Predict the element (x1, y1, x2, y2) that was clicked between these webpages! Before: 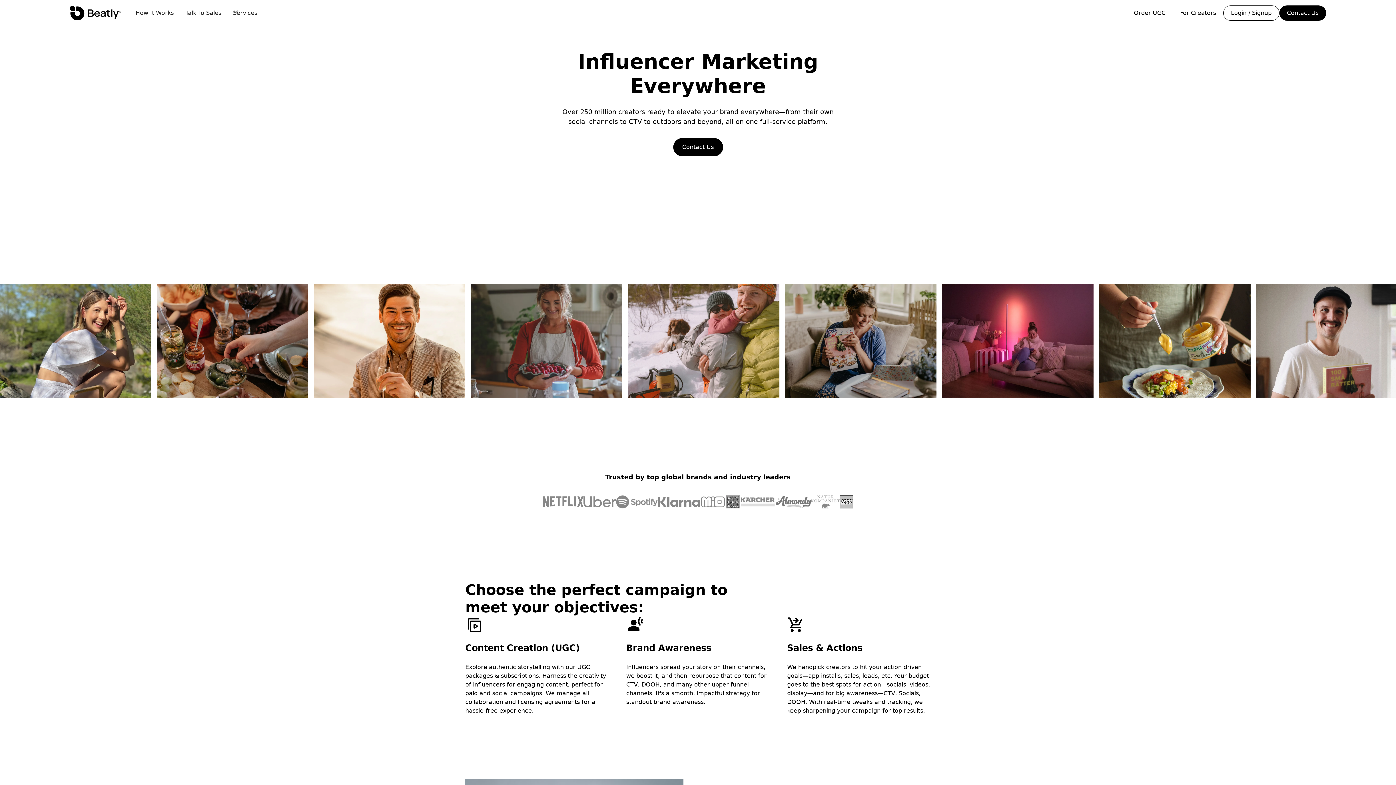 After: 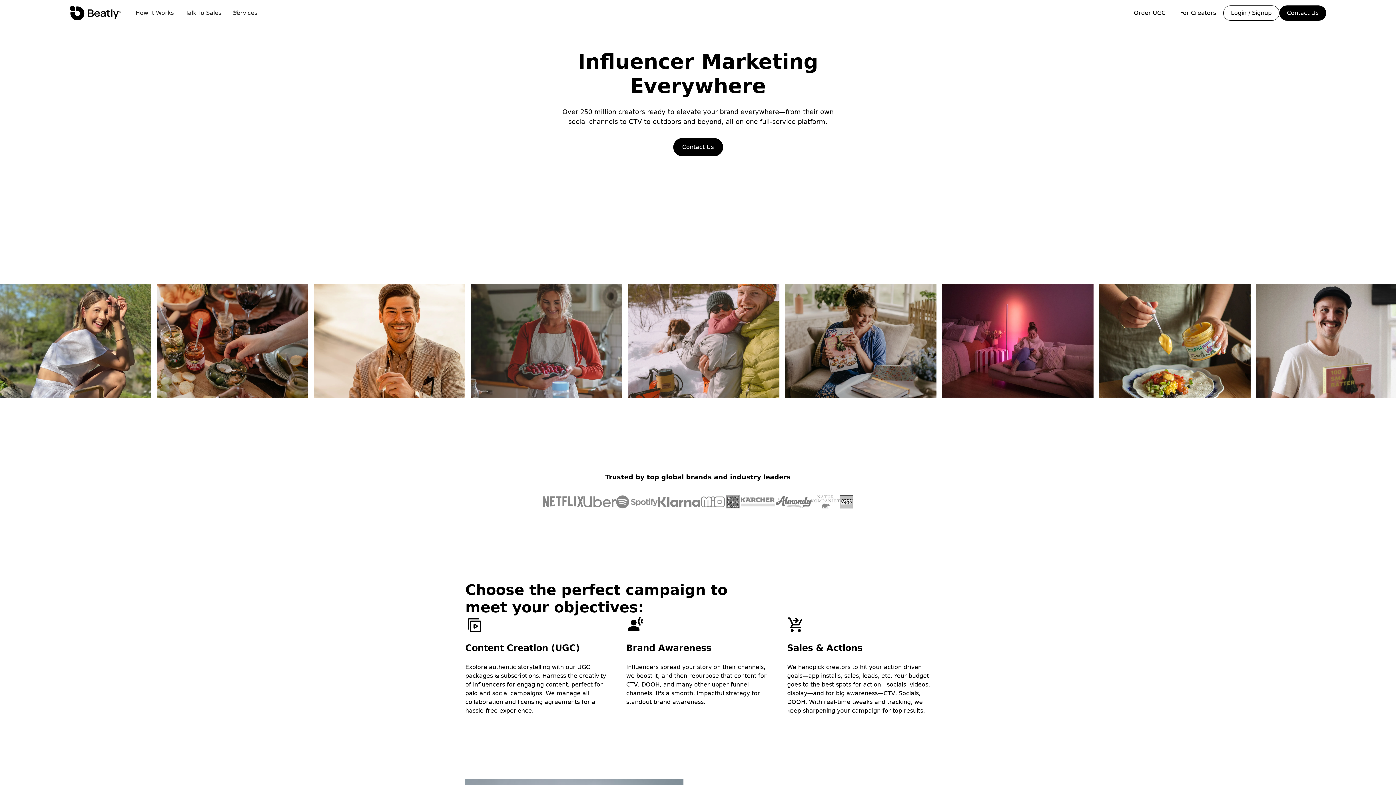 Action: label: Services bbox: (227, 0, 271, 26)